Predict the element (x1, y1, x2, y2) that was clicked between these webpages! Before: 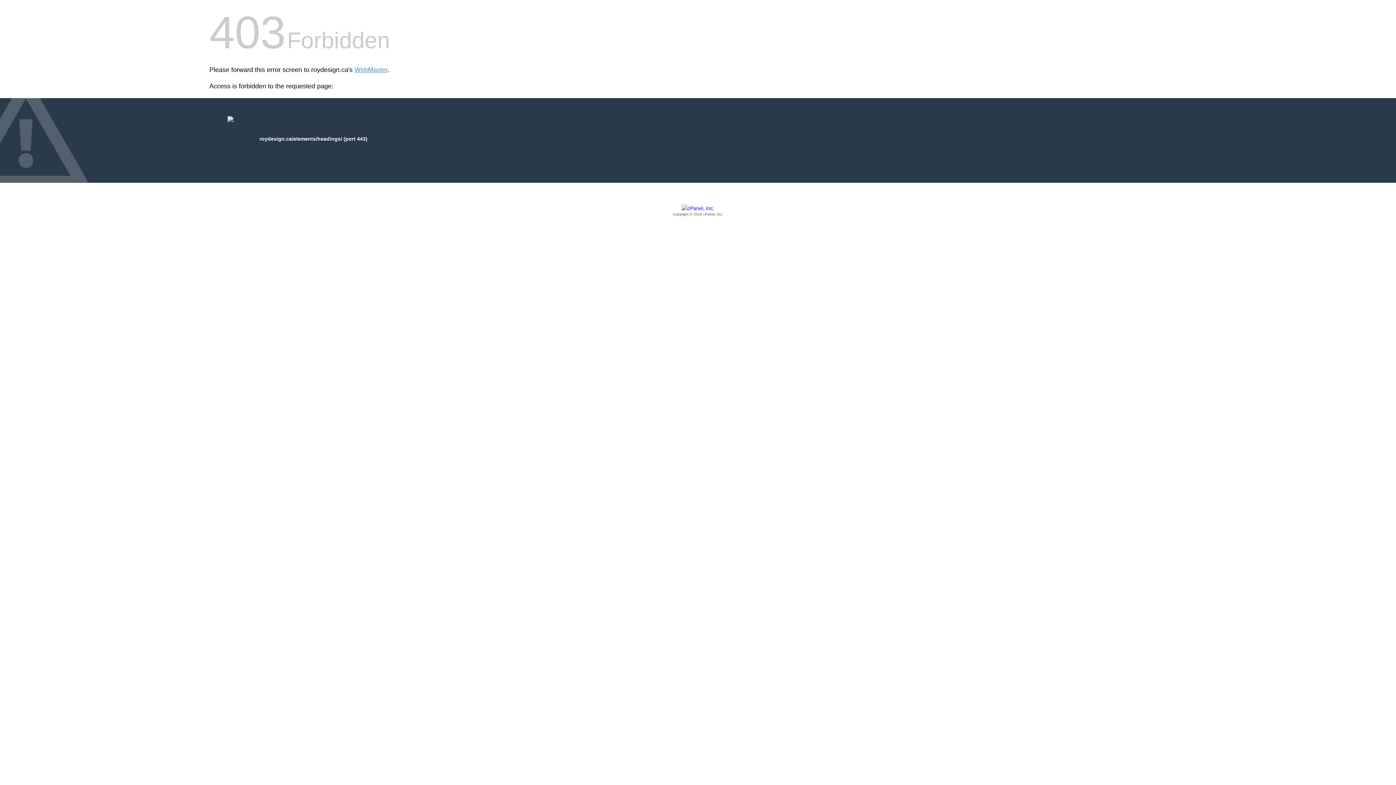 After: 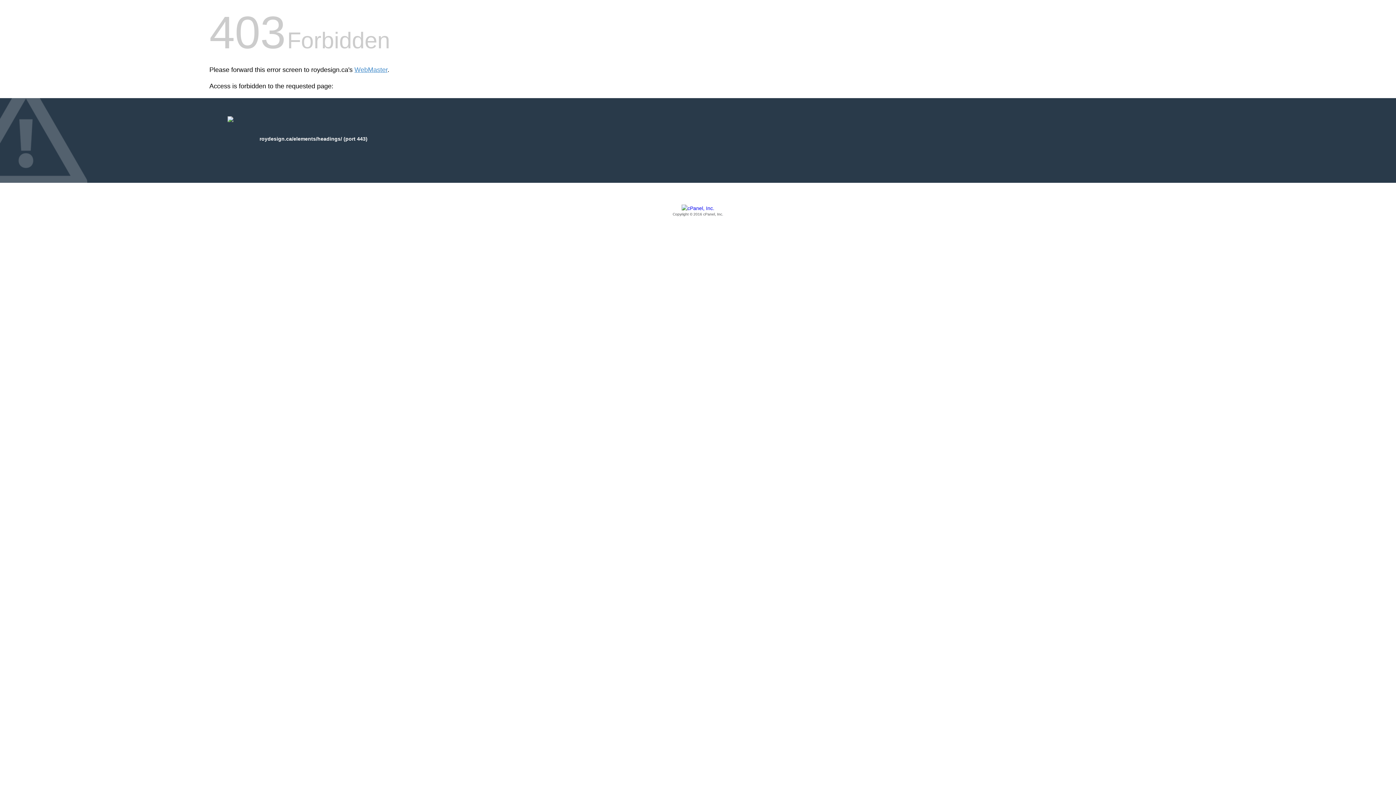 Action: label: Copyright © 2016 cPanel, Inc. bbox: (209, 205, 1186, 217)